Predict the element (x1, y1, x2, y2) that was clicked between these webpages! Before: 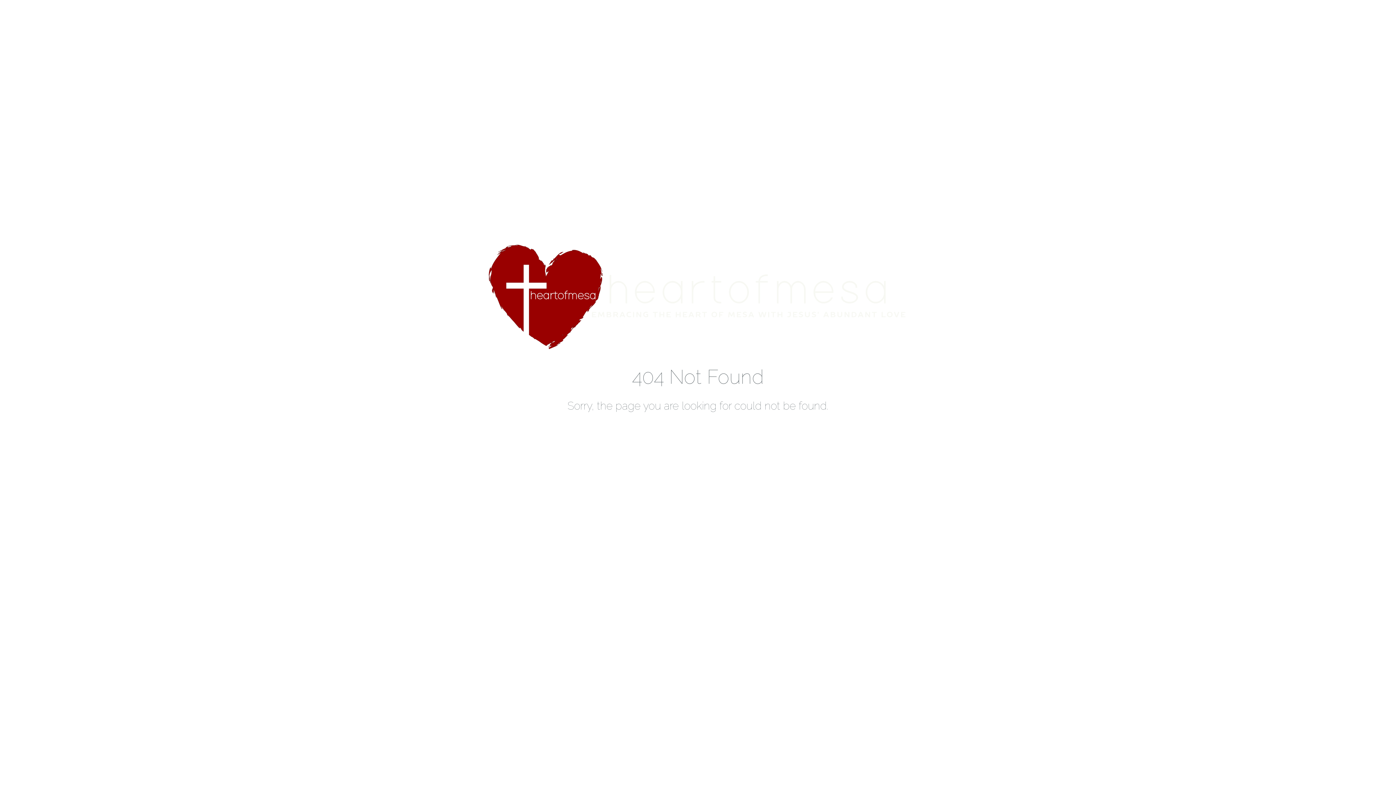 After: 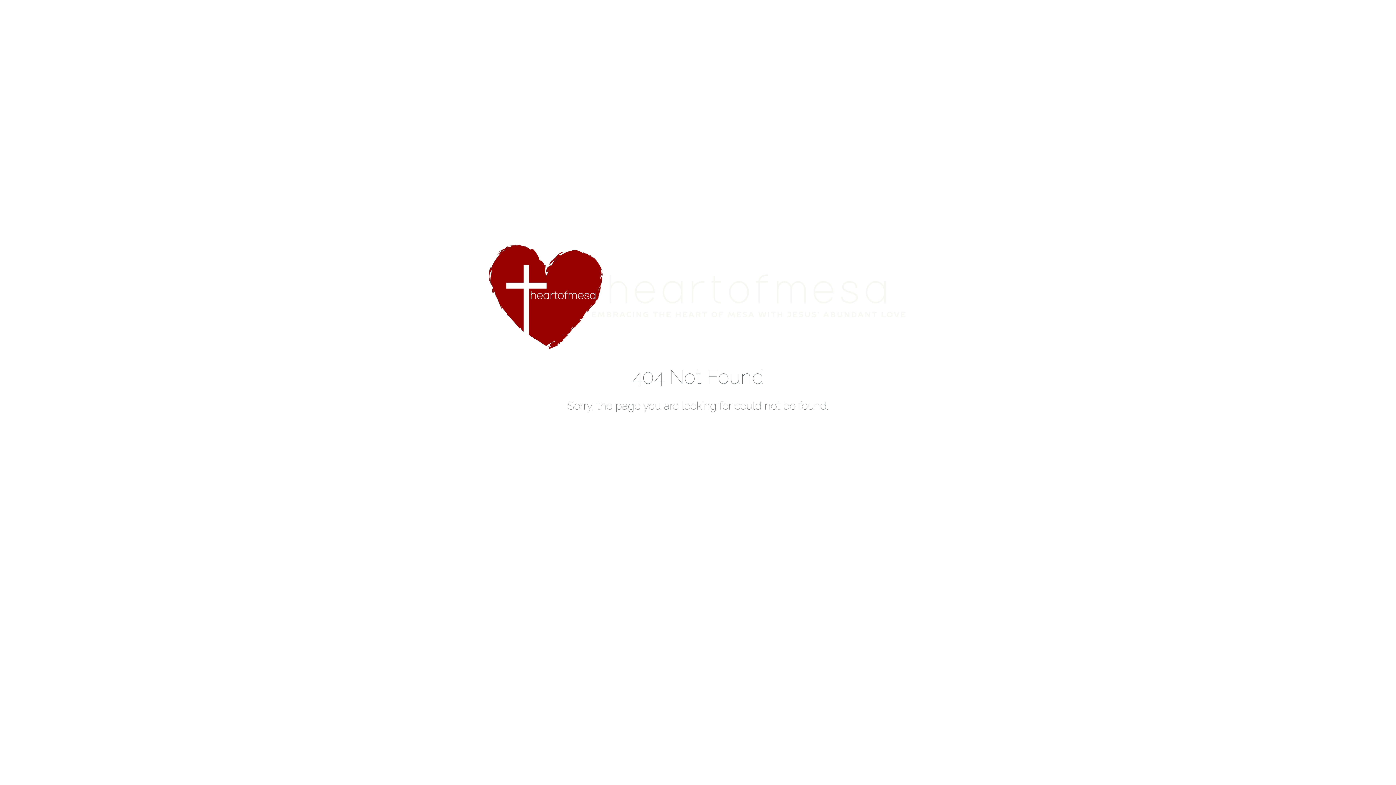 Action: bbox: (488, 358, 907, 365)